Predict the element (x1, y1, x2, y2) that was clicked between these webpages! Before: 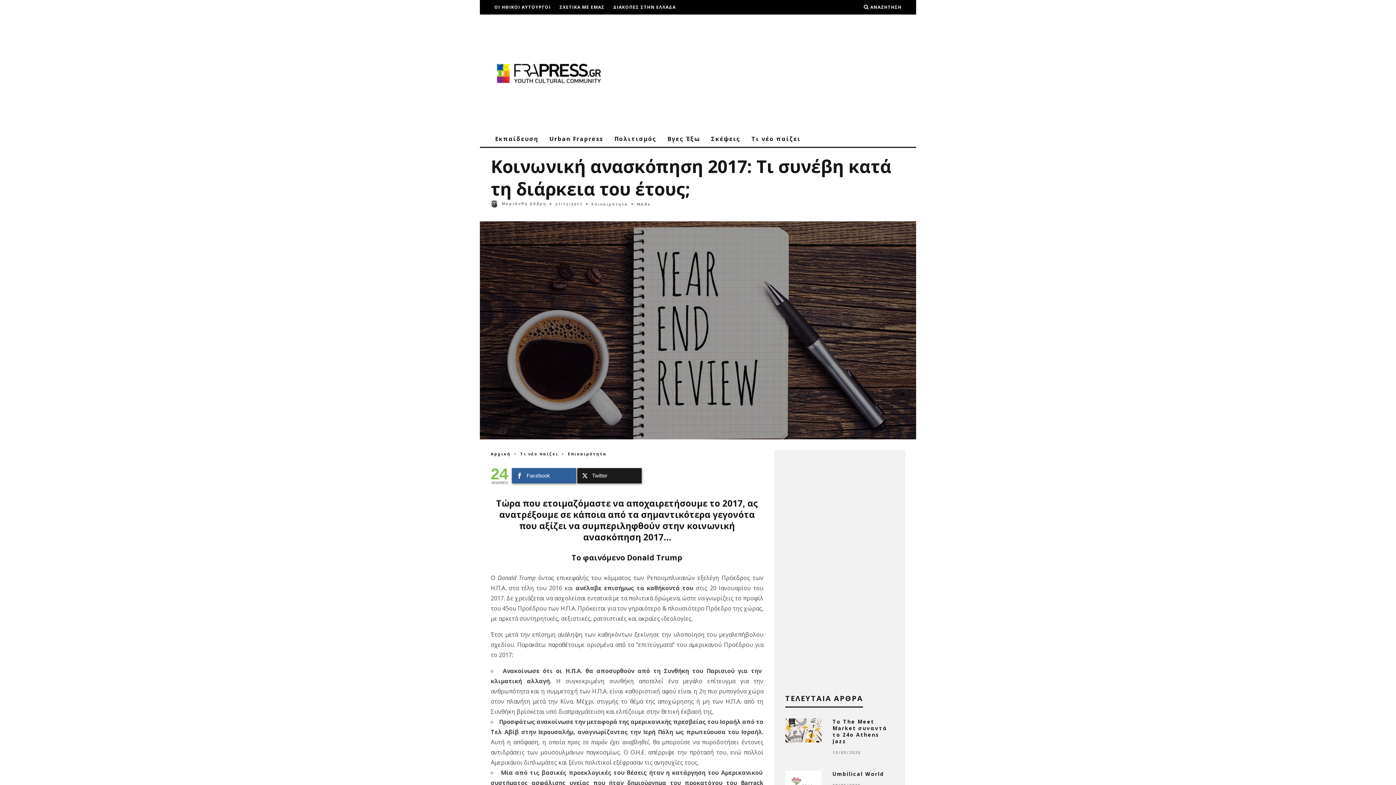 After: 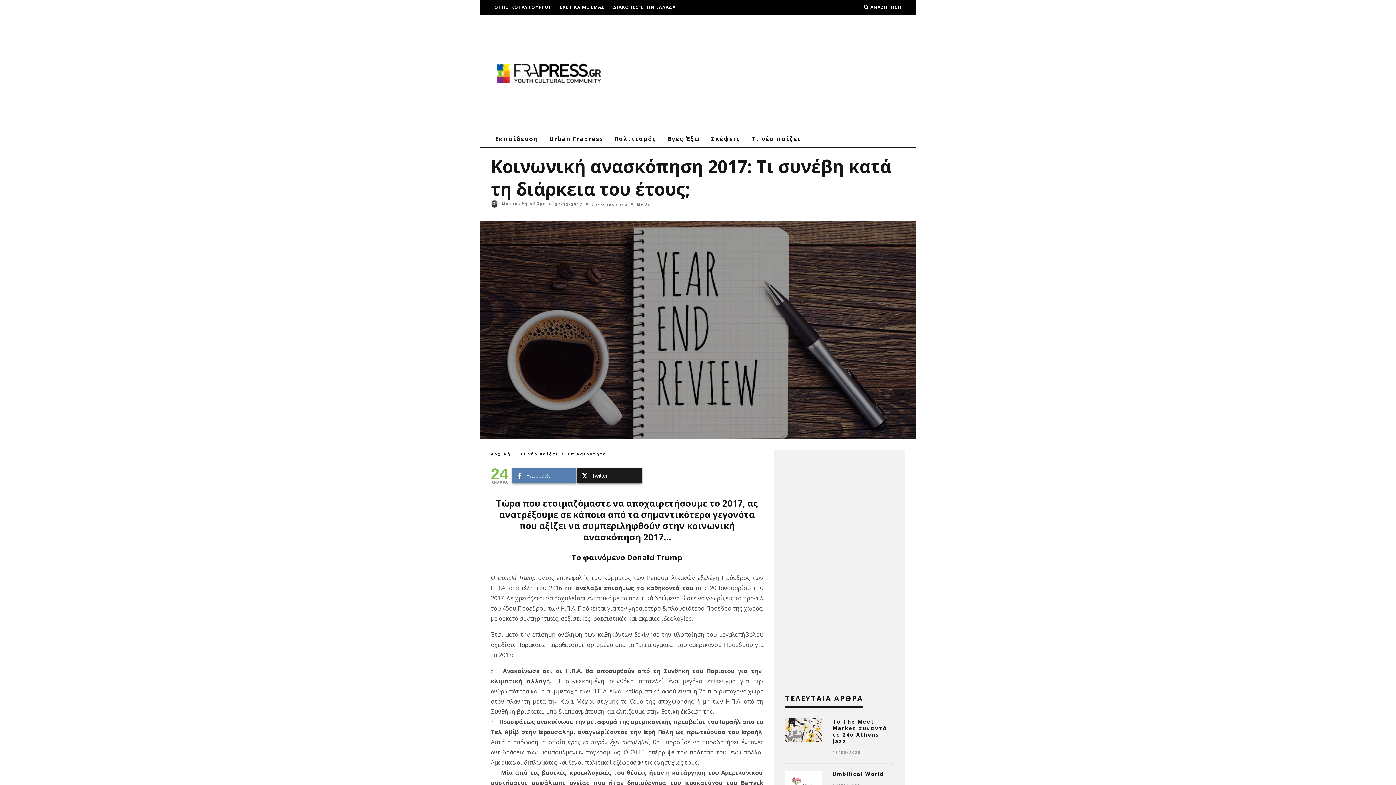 Action: label: Facebook bbox: (512, 468, 576, 483)